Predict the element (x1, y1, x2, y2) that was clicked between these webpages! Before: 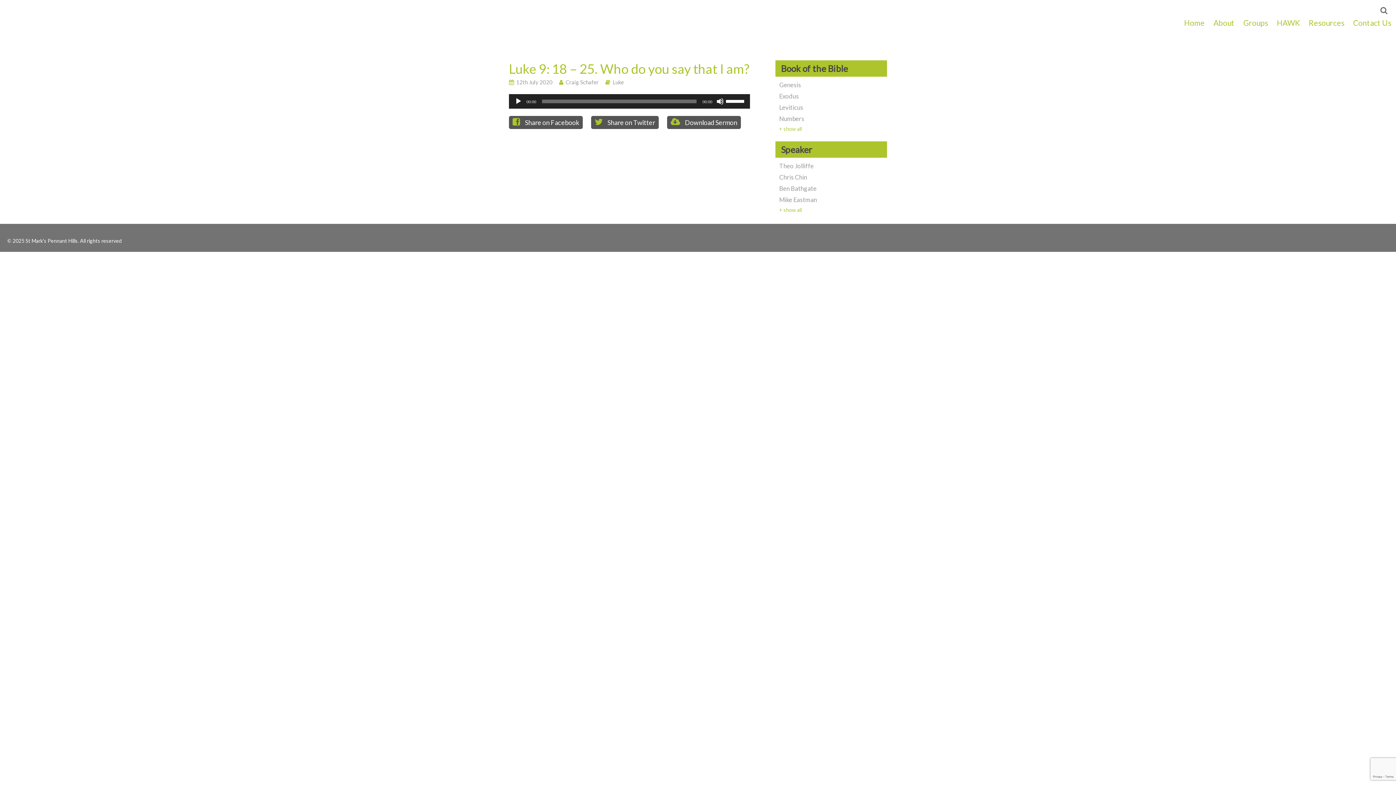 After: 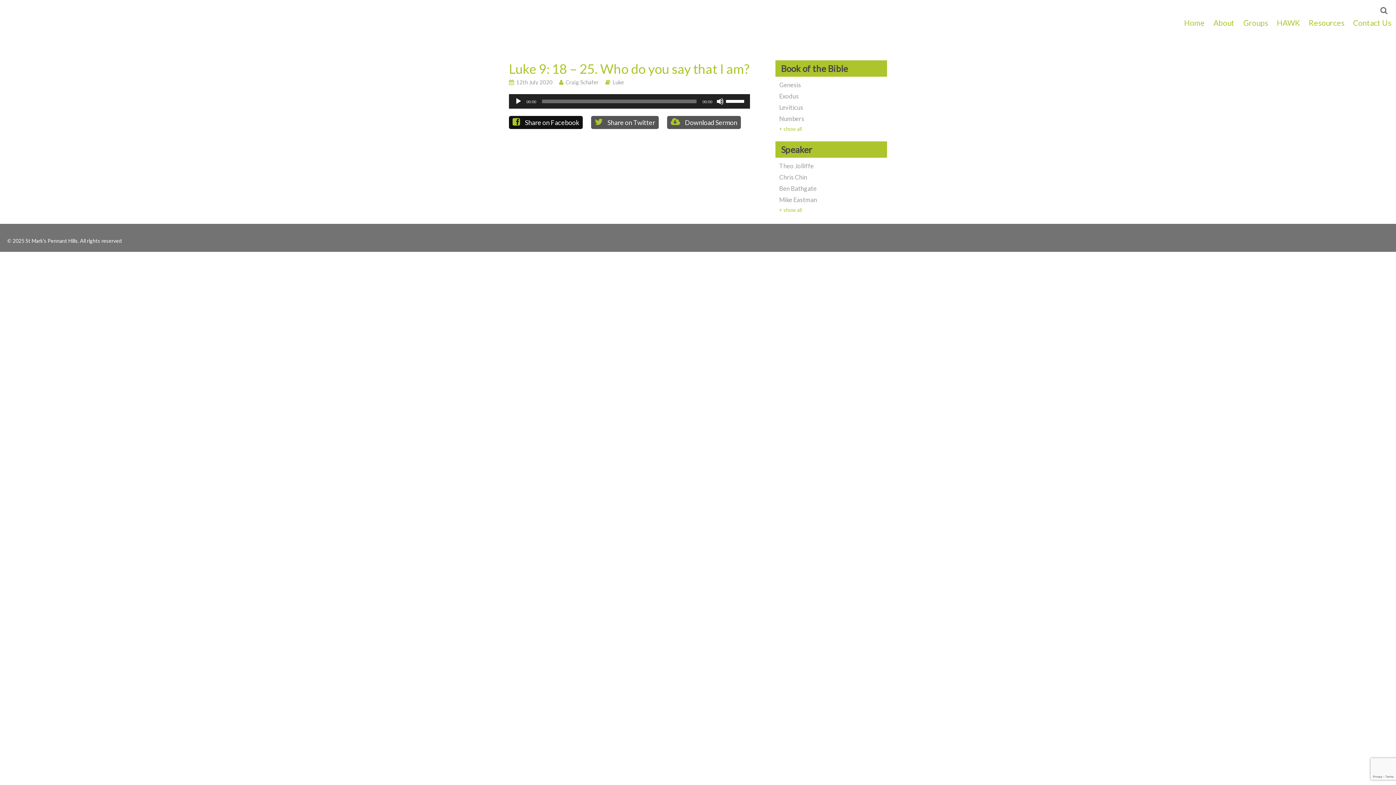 Action: bbox: (509, 116, 582, 129) label:  Share on Facebook